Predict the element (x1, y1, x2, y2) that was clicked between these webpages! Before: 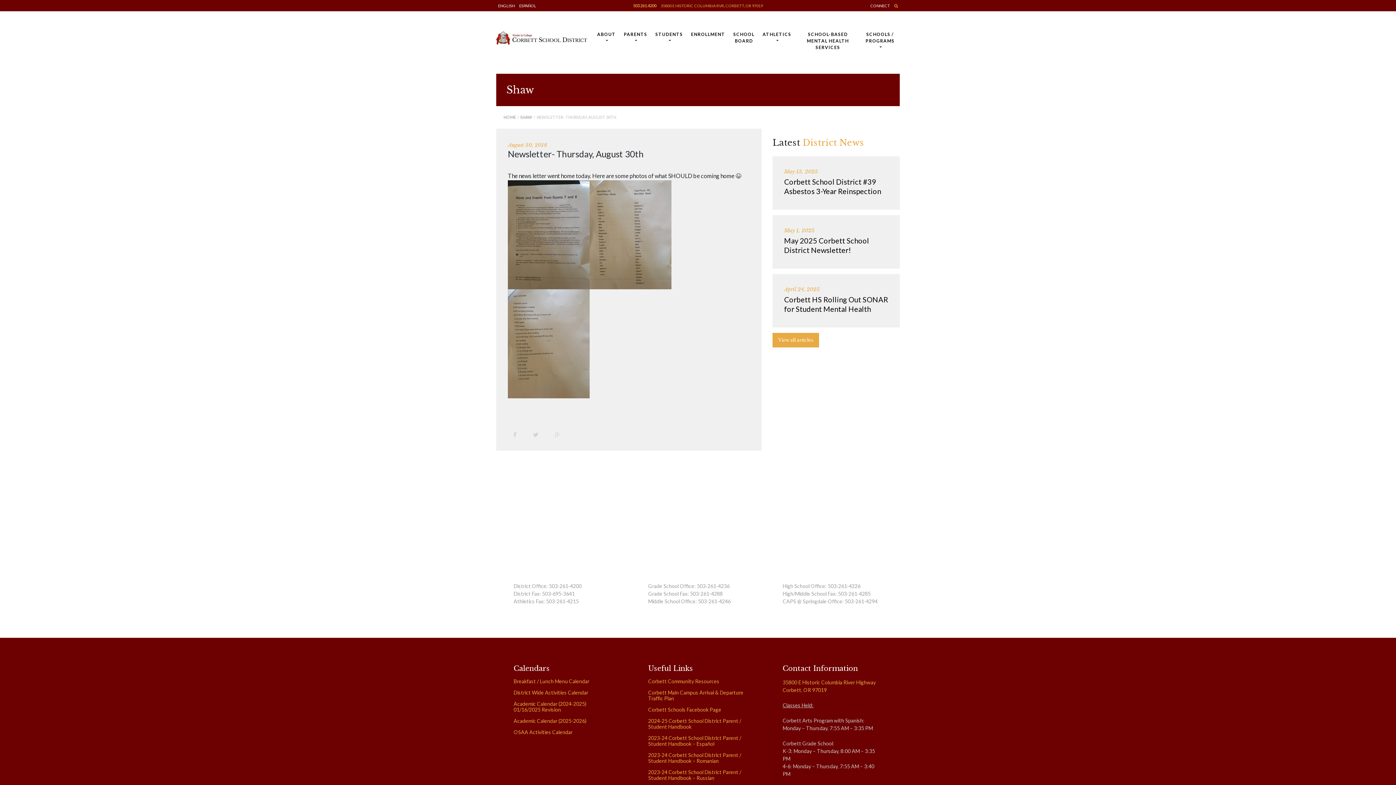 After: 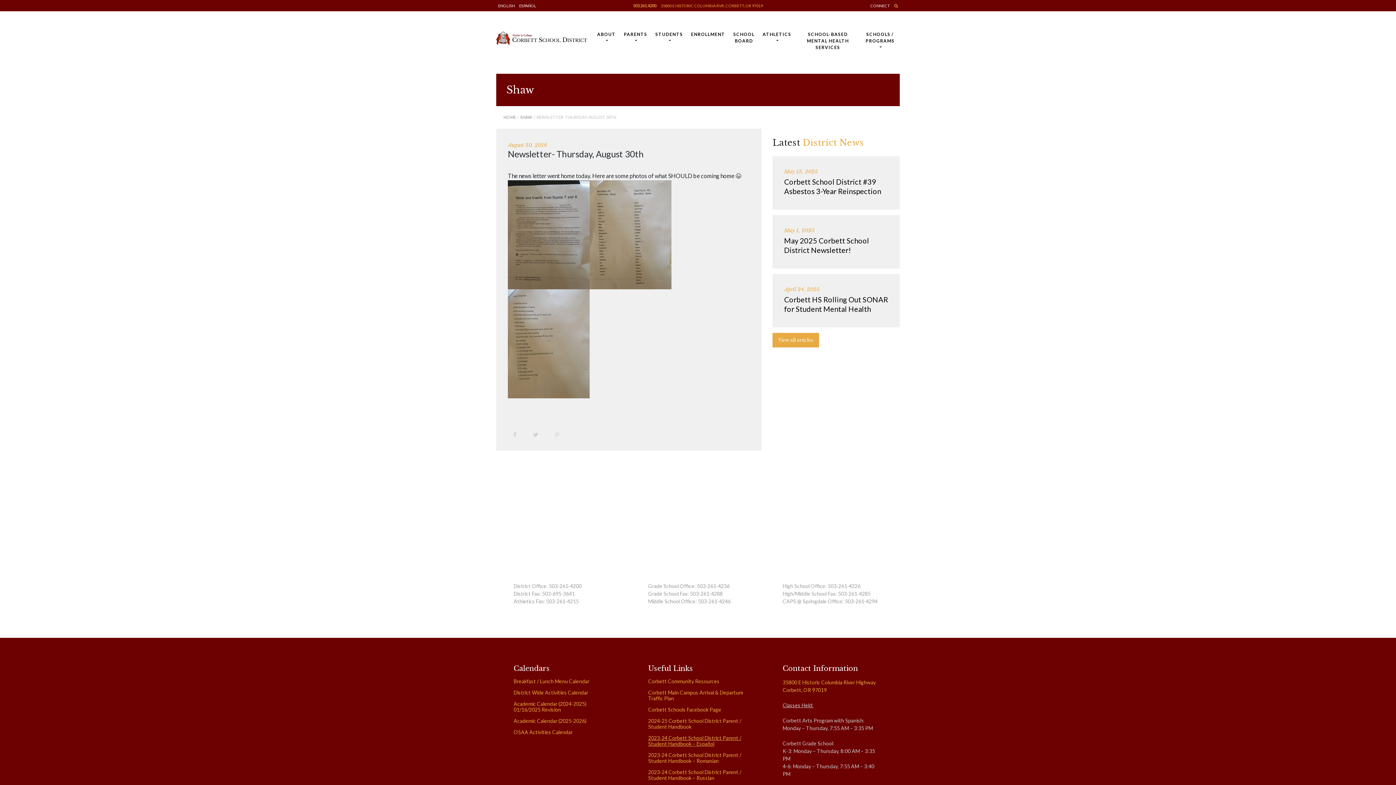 Action: label: 2023-24 Corbett School District Parent / Student Handbook – Español bbox: (648, 735, 741, 747)